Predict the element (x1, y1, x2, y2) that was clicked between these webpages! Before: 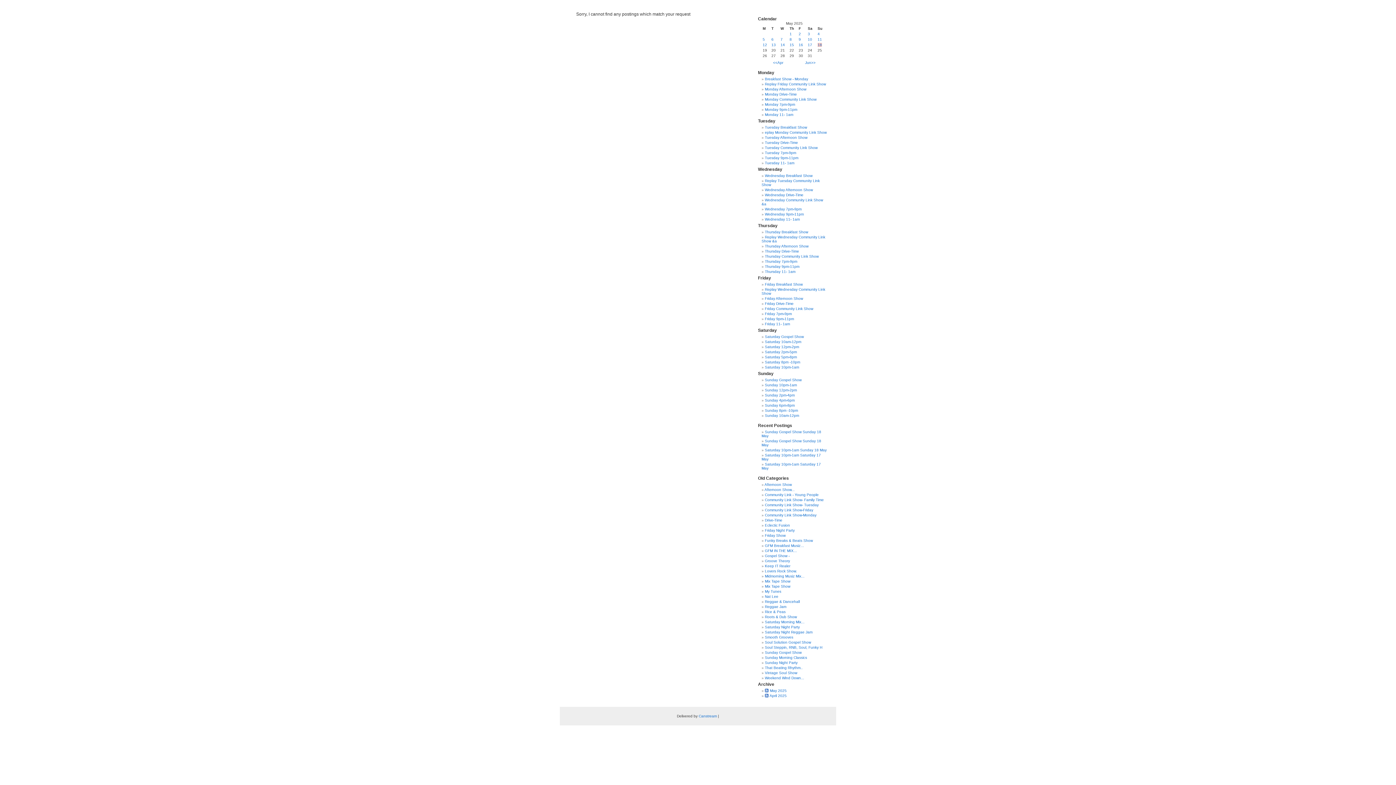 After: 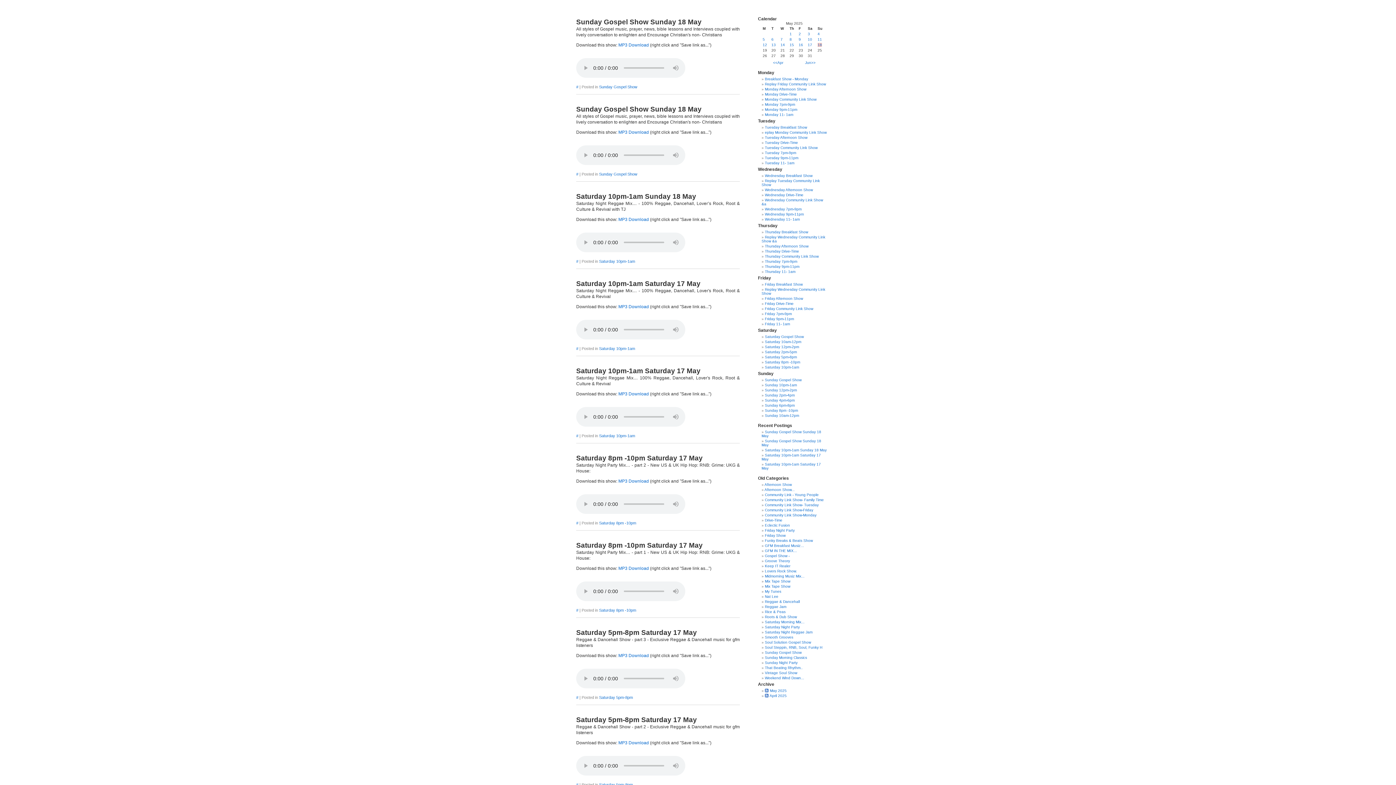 Action: label: 9 bbox: (798, 37, 801, 41)